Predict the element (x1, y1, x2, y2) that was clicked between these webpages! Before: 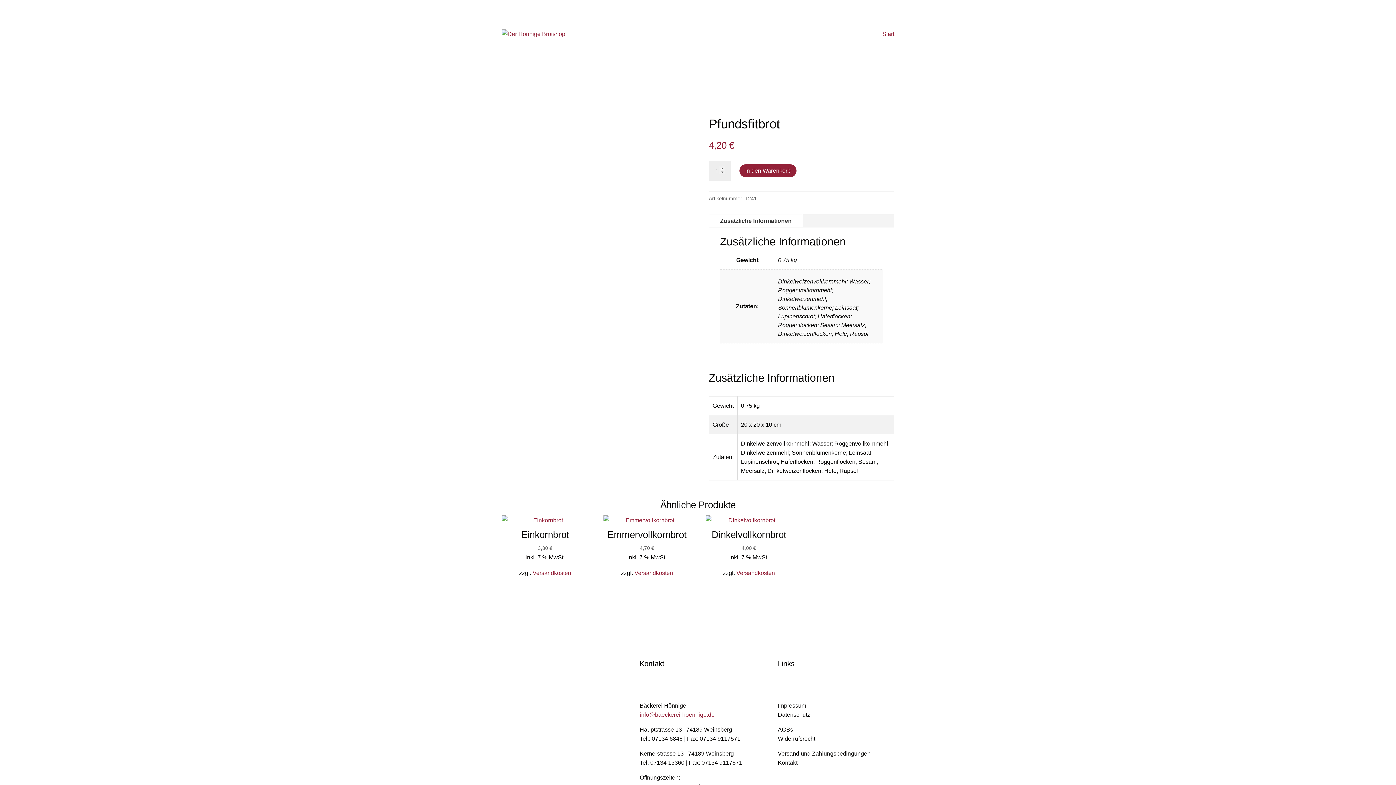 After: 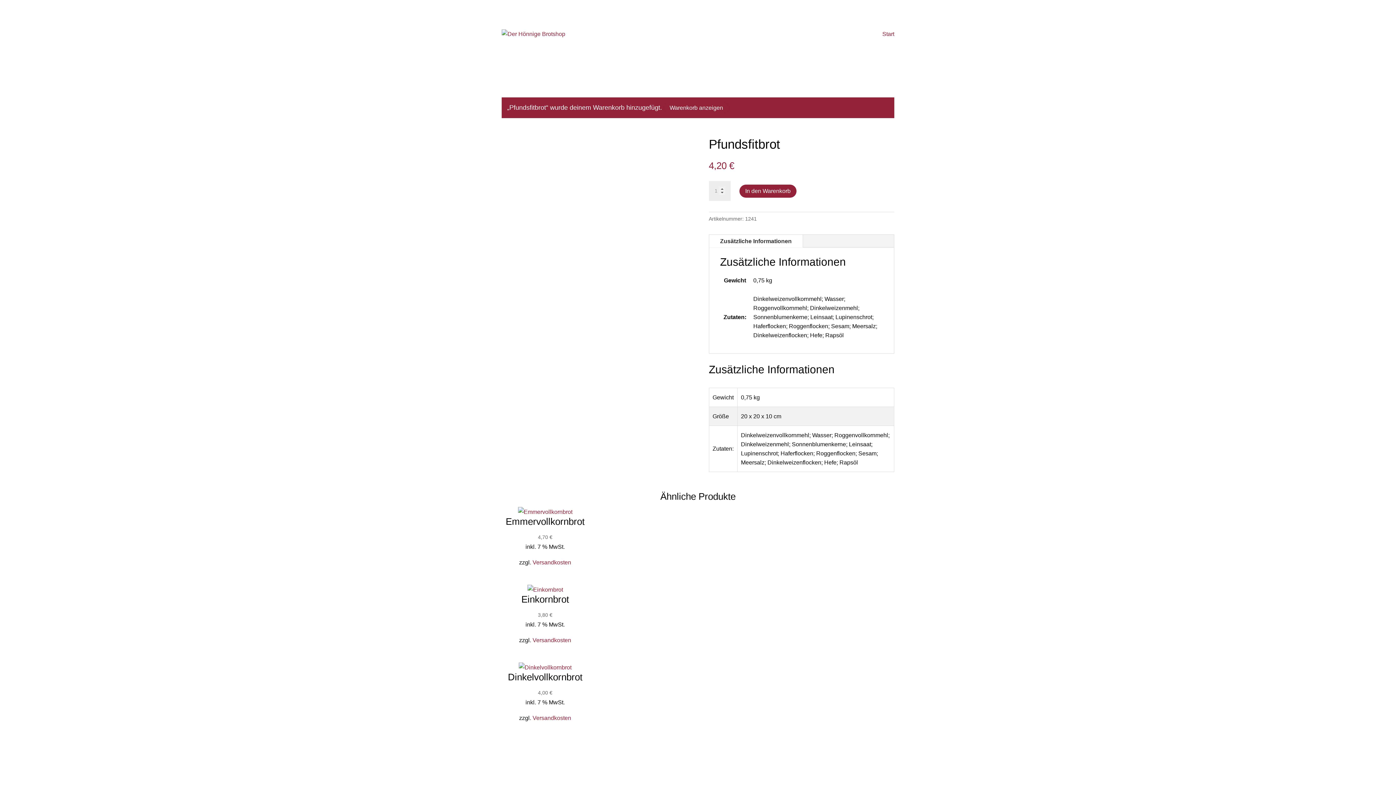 Action: bbox: (739, 164, 796, 177) label: In den Warenkorb